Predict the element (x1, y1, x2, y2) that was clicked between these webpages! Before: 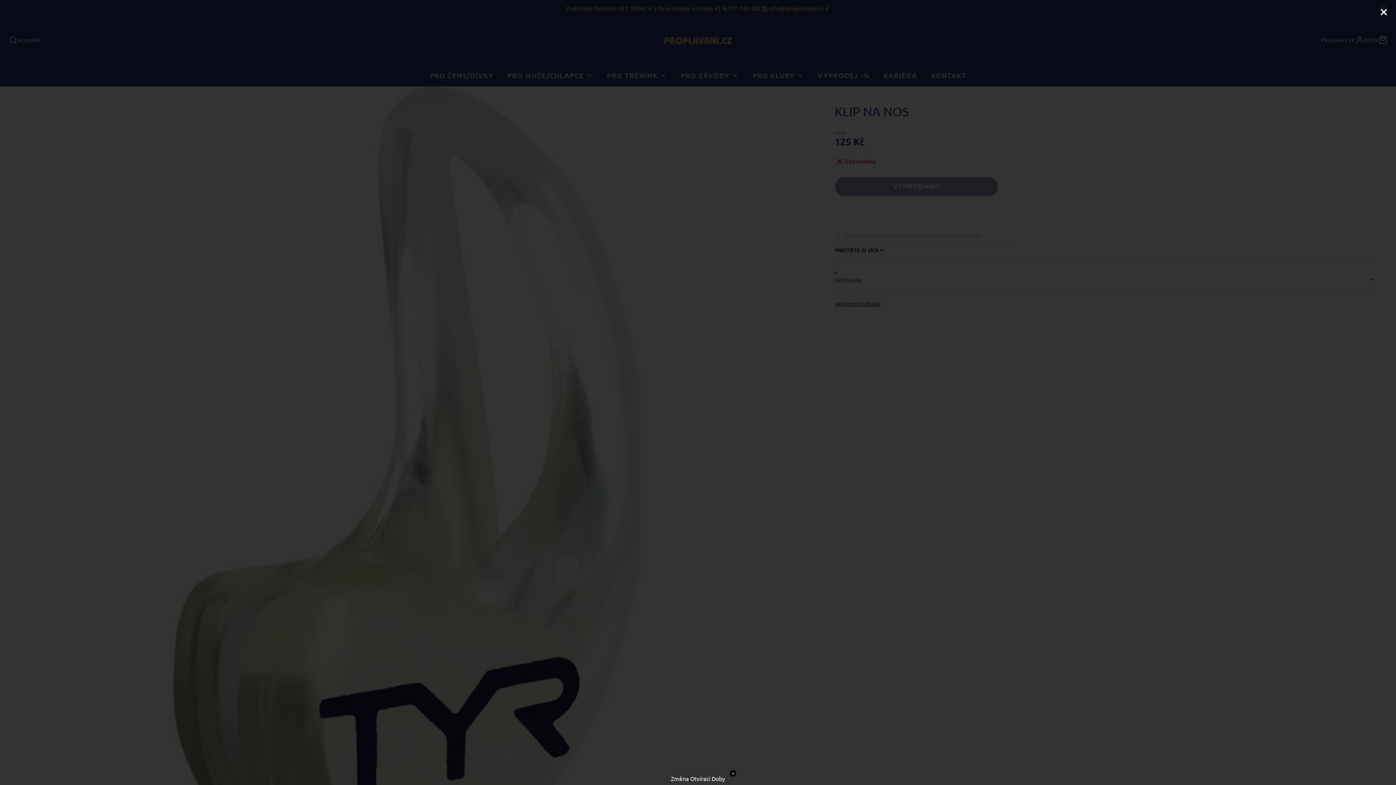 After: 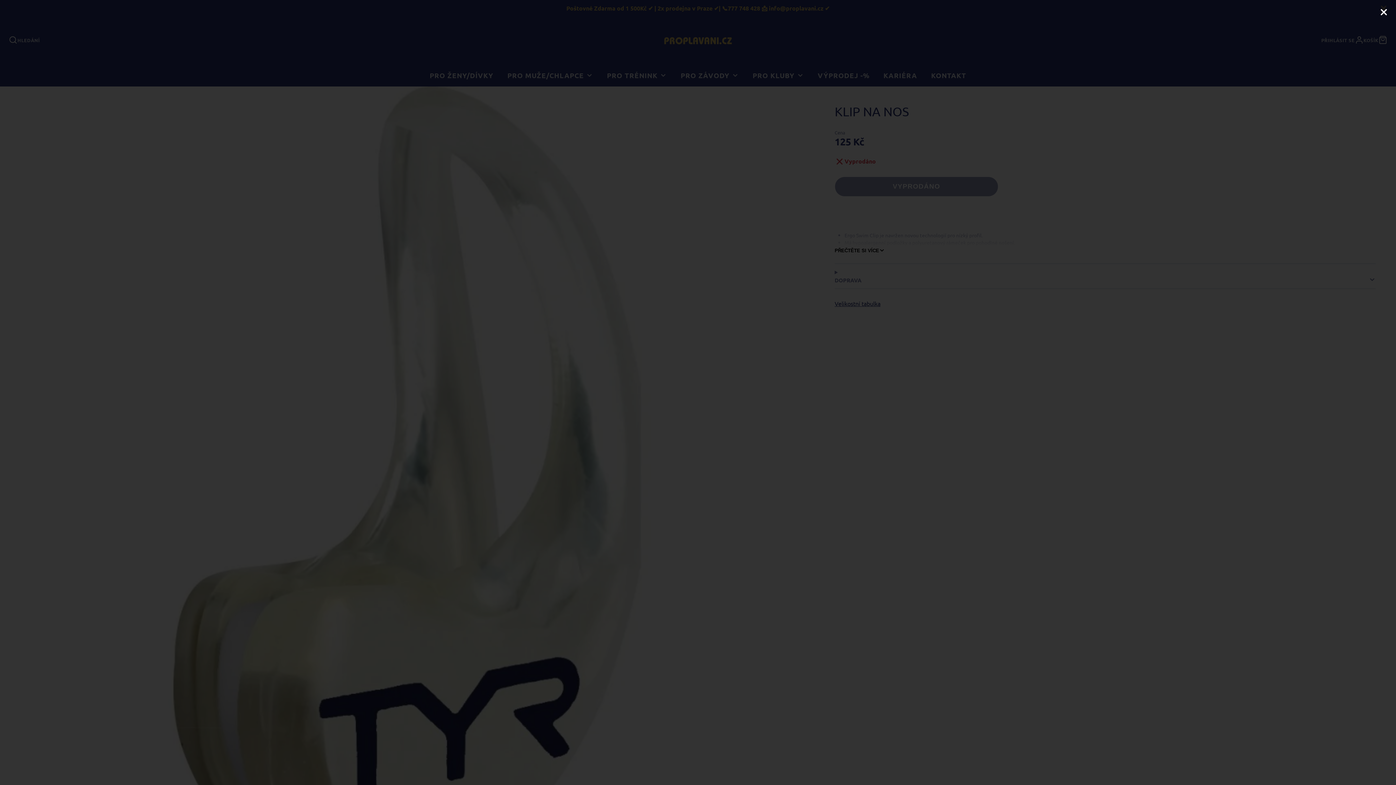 Action: label: ✕ bbox: (730, 770, 736, 777)